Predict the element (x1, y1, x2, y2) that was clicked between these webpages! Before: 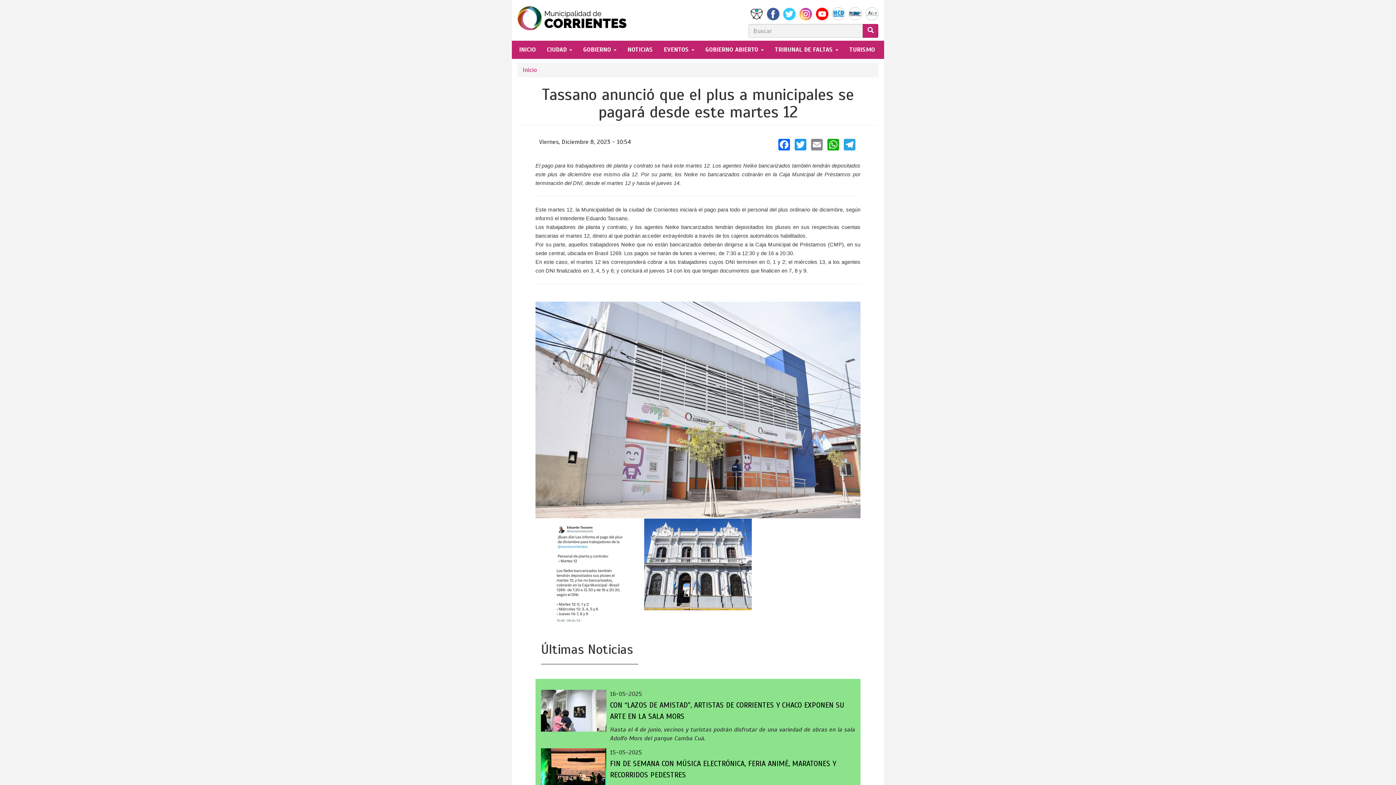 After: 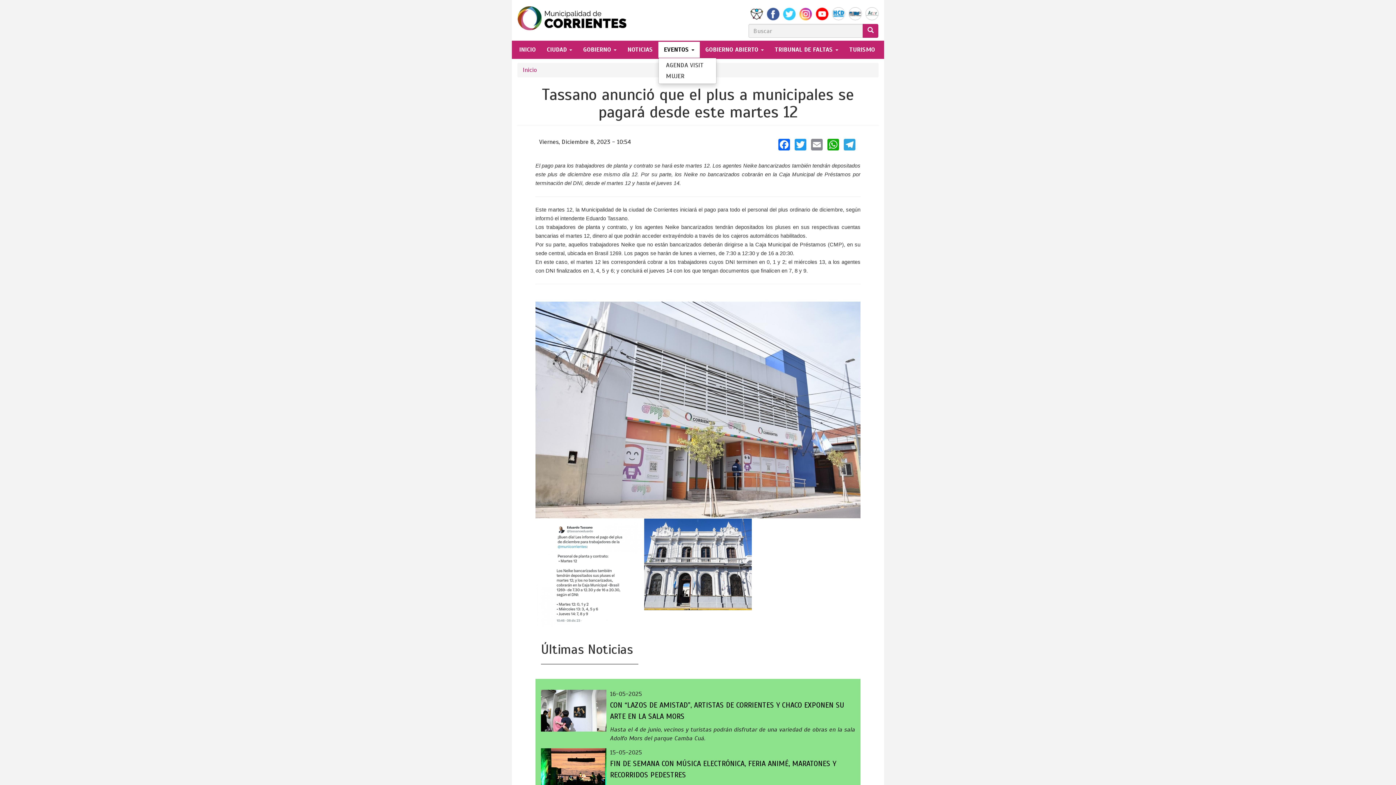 Action: bbox: (658, 41, 700, 57) label: EVENTOS 